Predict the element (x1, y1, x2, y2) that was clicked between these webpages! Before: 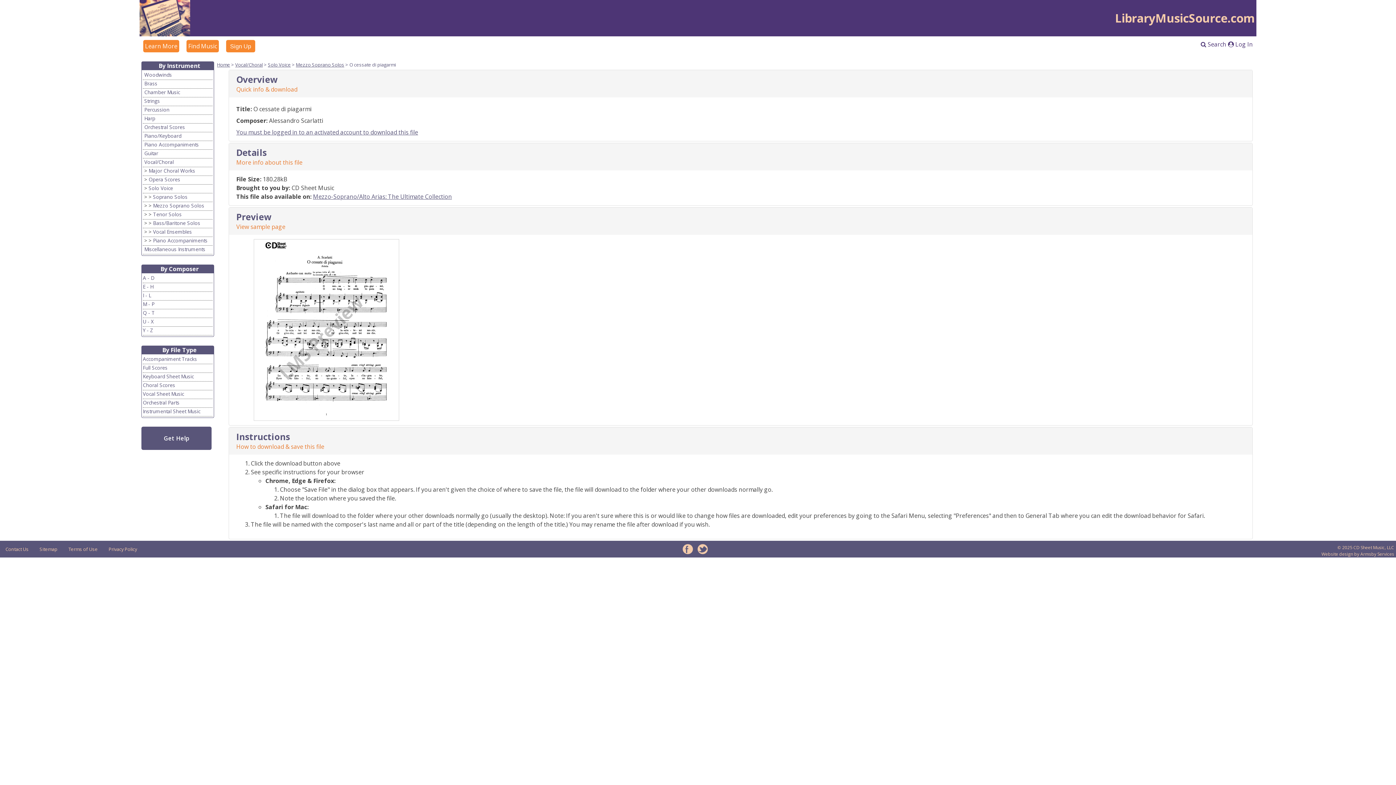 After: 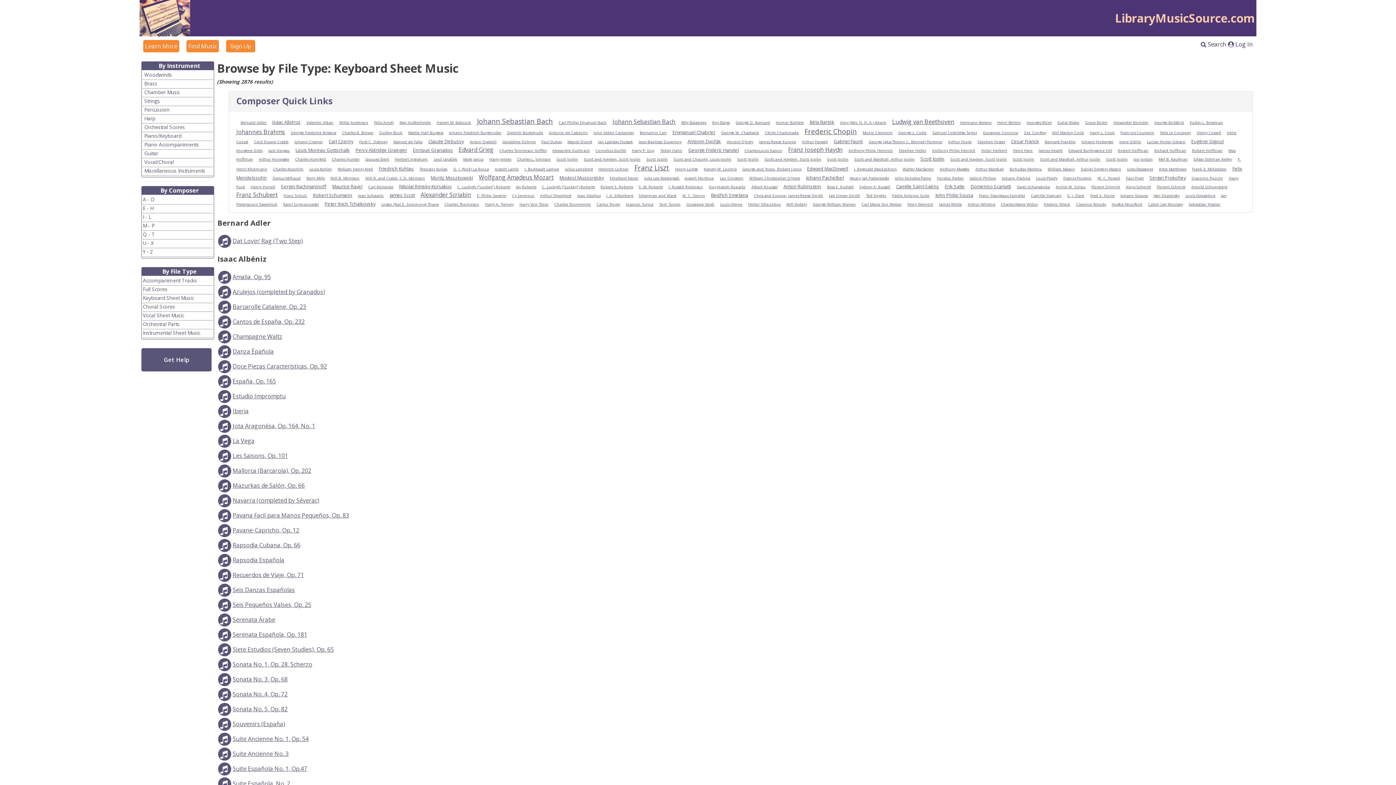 Action: label: Keyboard Sheet Music bbox: (142, 373, 193, 380)